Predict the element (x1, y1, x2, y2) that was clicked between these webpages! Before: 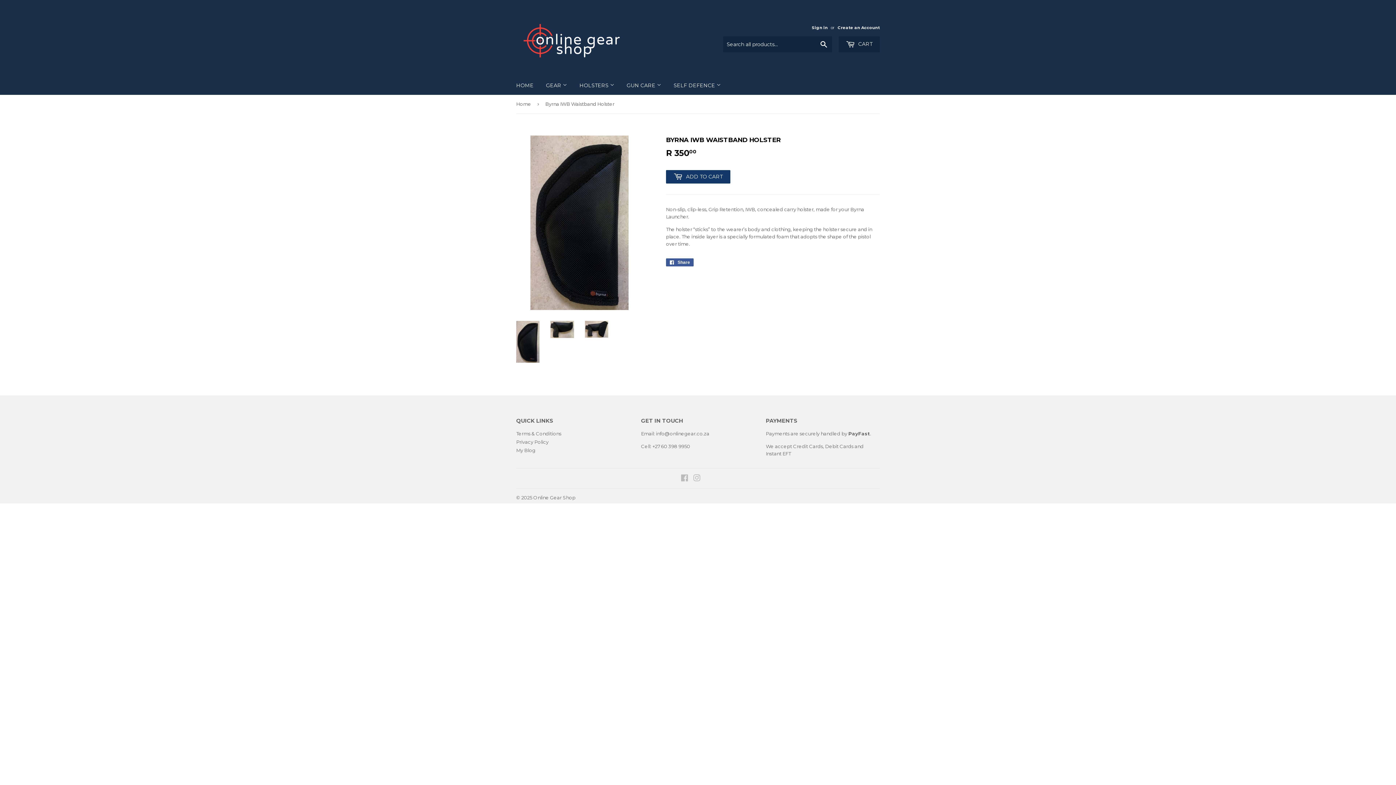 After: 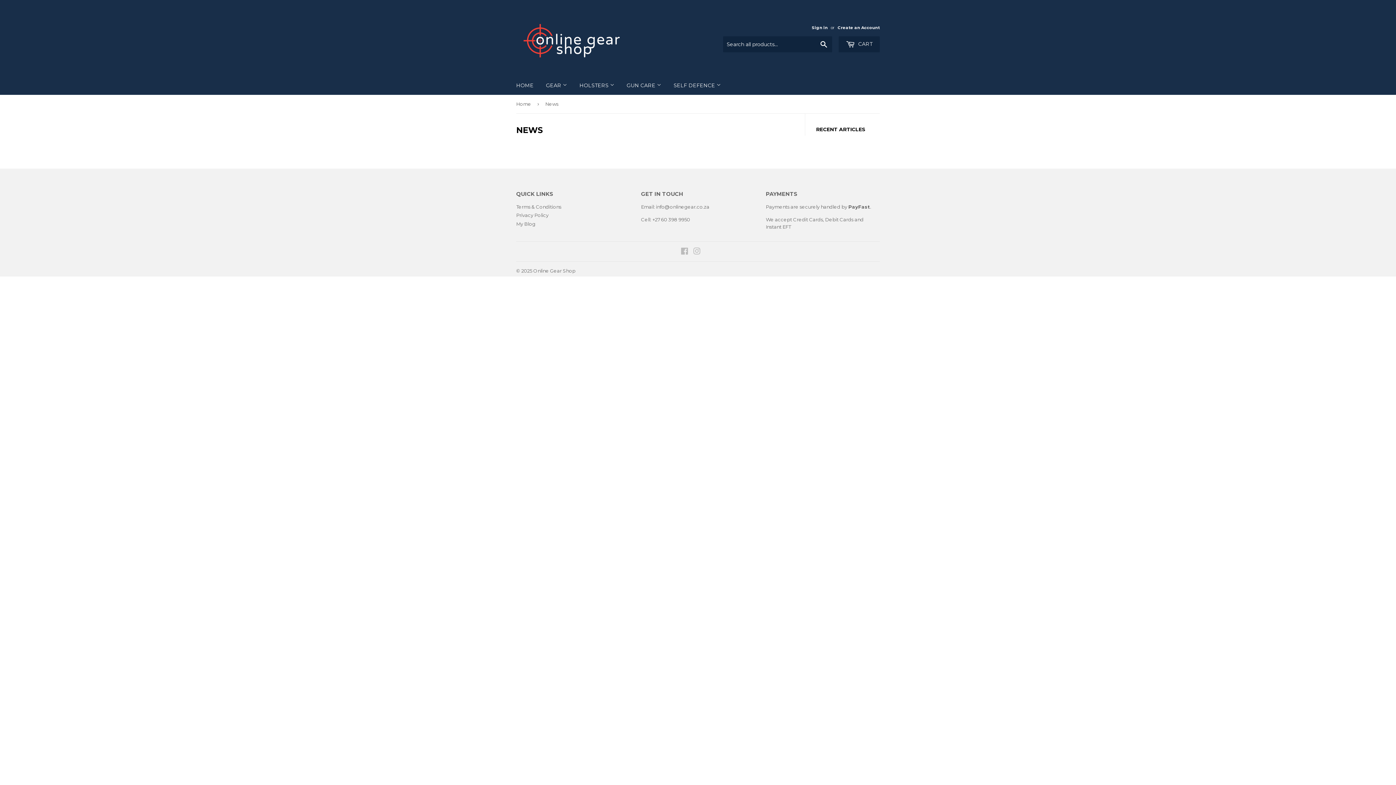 Action: label: My Blog bbox: (516, 447, 535, 453)